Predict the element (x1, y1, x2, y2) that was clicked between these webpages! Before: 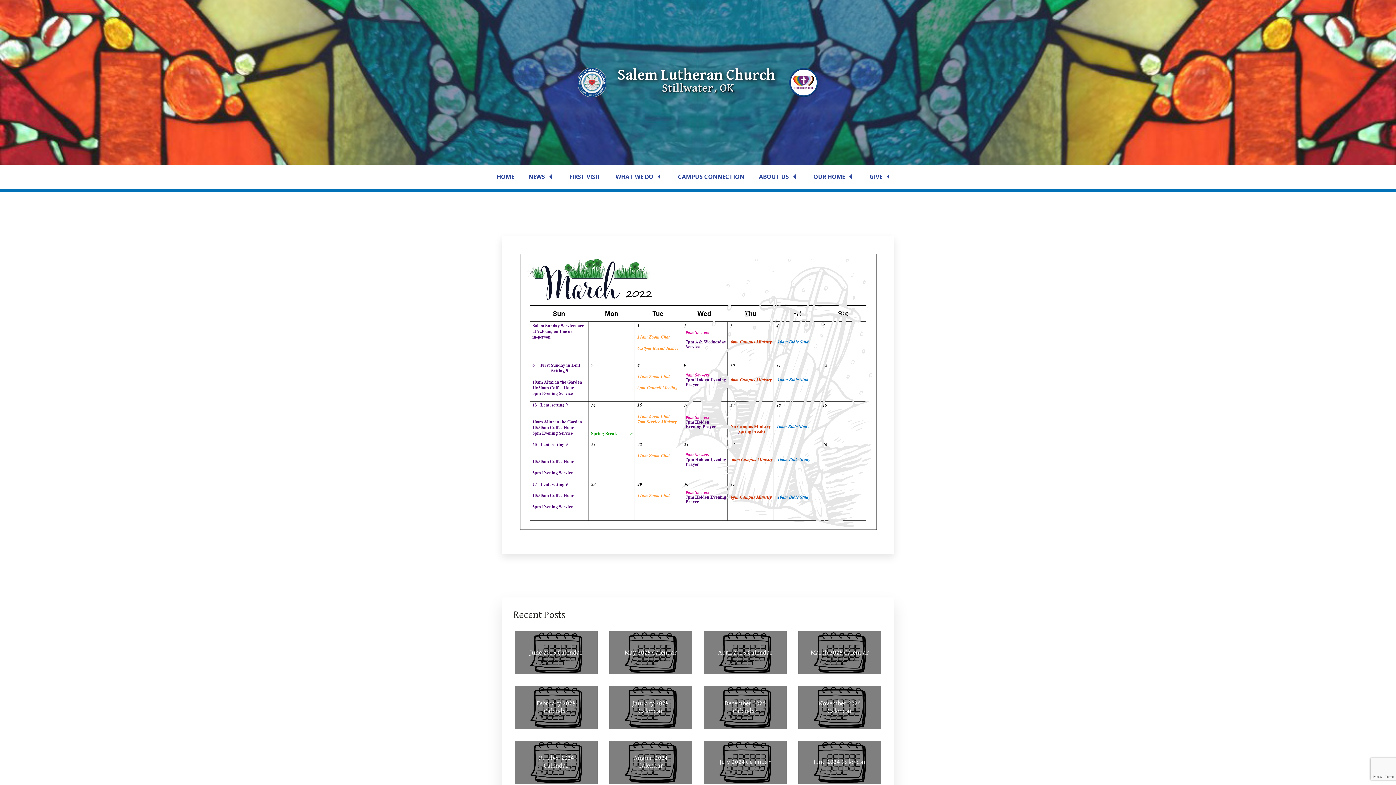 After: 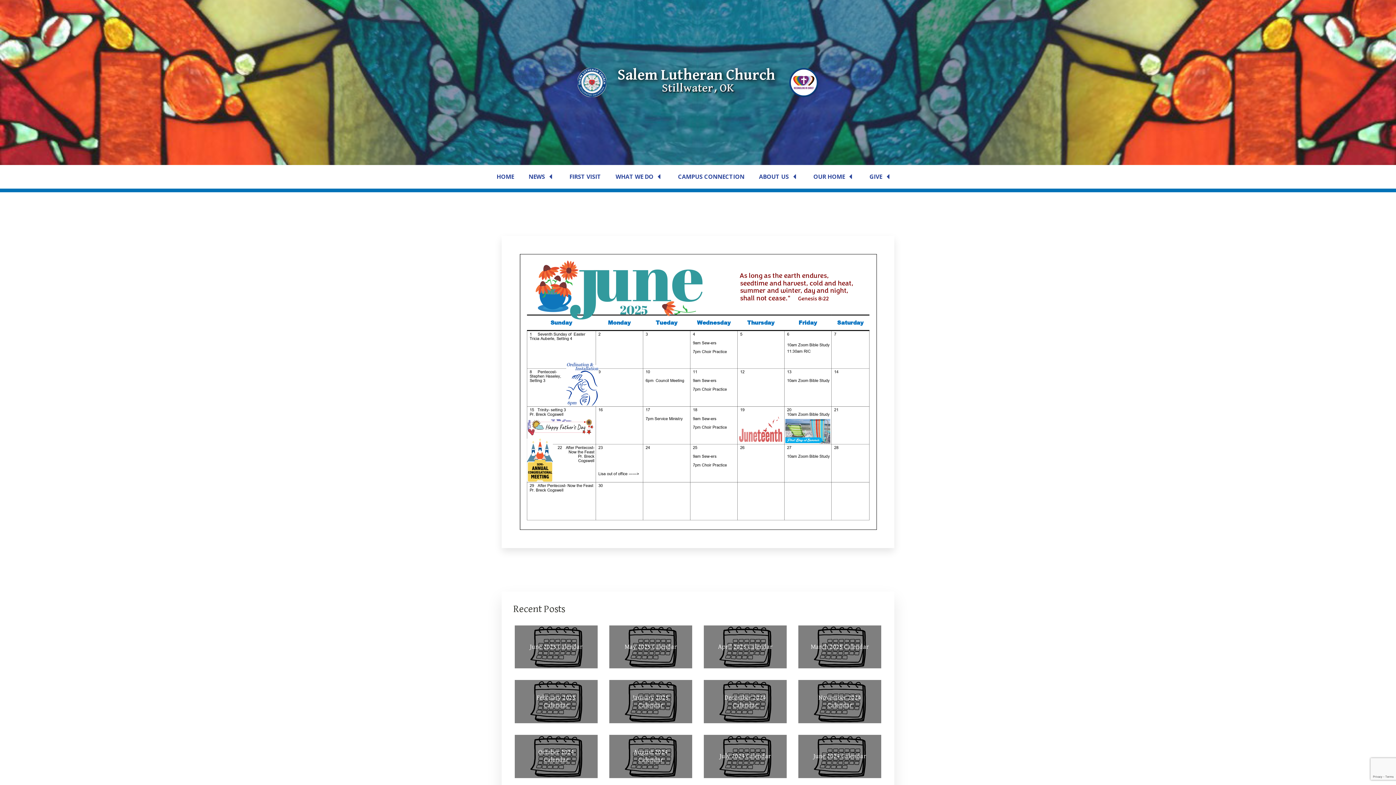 Action: label: June 2025 Calendar bbox: (509, 625, 603, 680)